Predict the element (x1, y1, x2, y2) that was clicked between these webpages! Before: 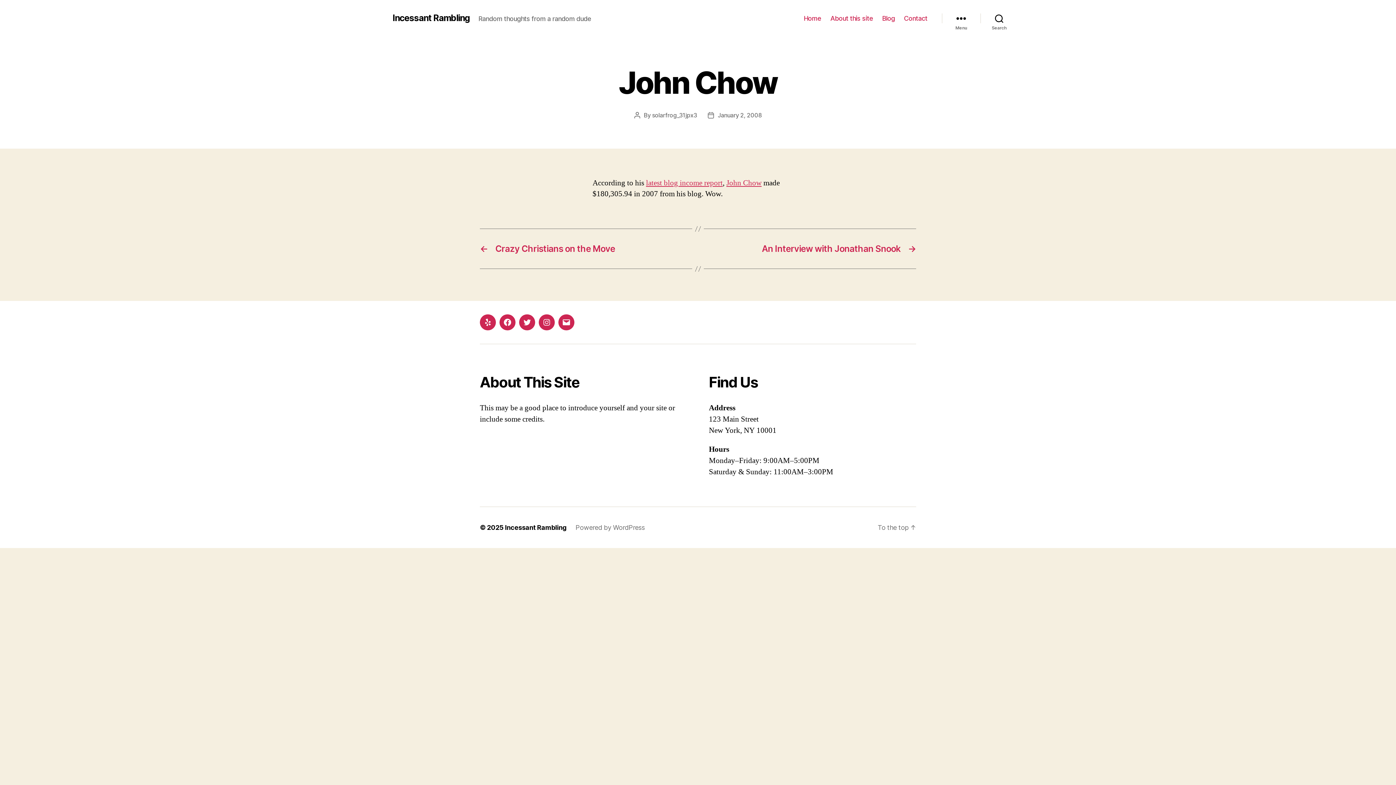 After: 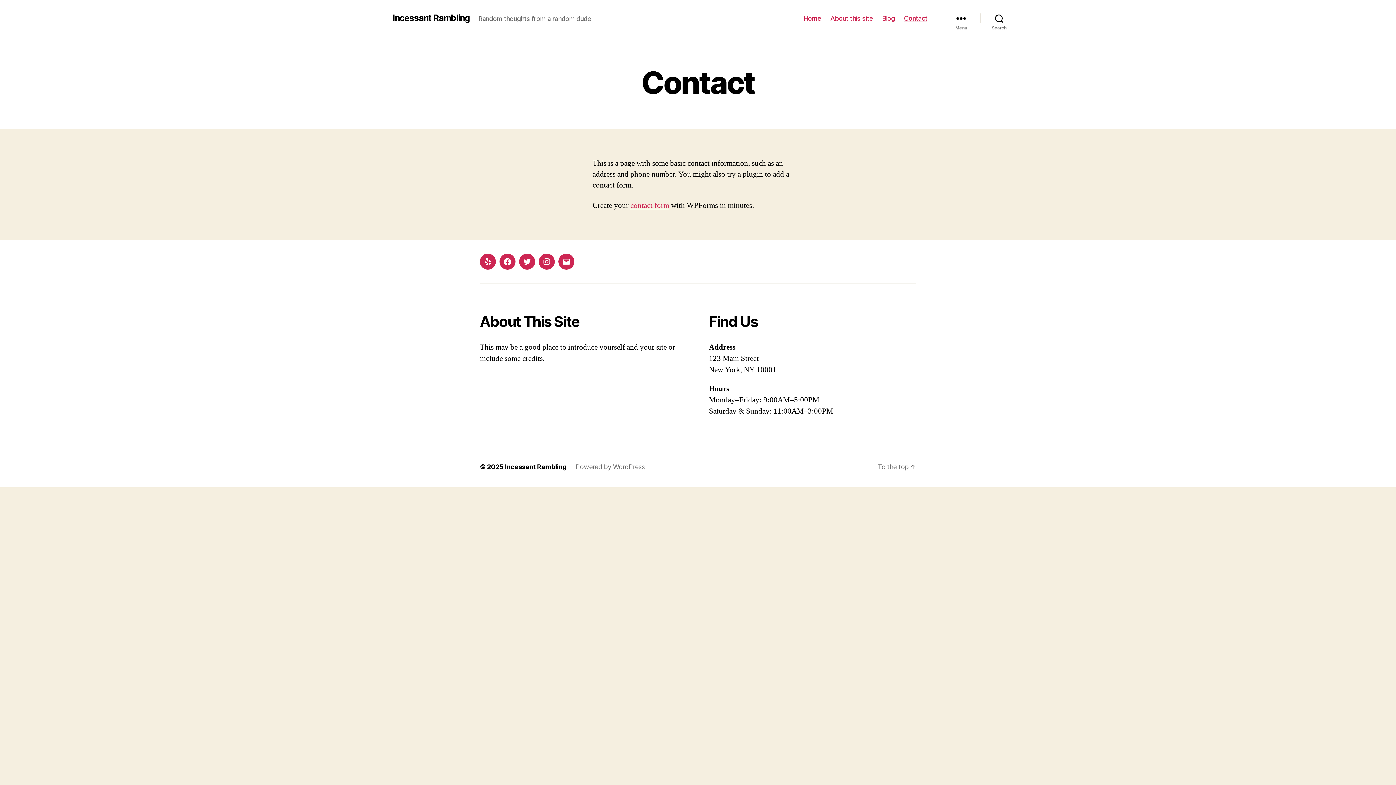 Action: label: Contact bbox: (904, 14, 927, 22)